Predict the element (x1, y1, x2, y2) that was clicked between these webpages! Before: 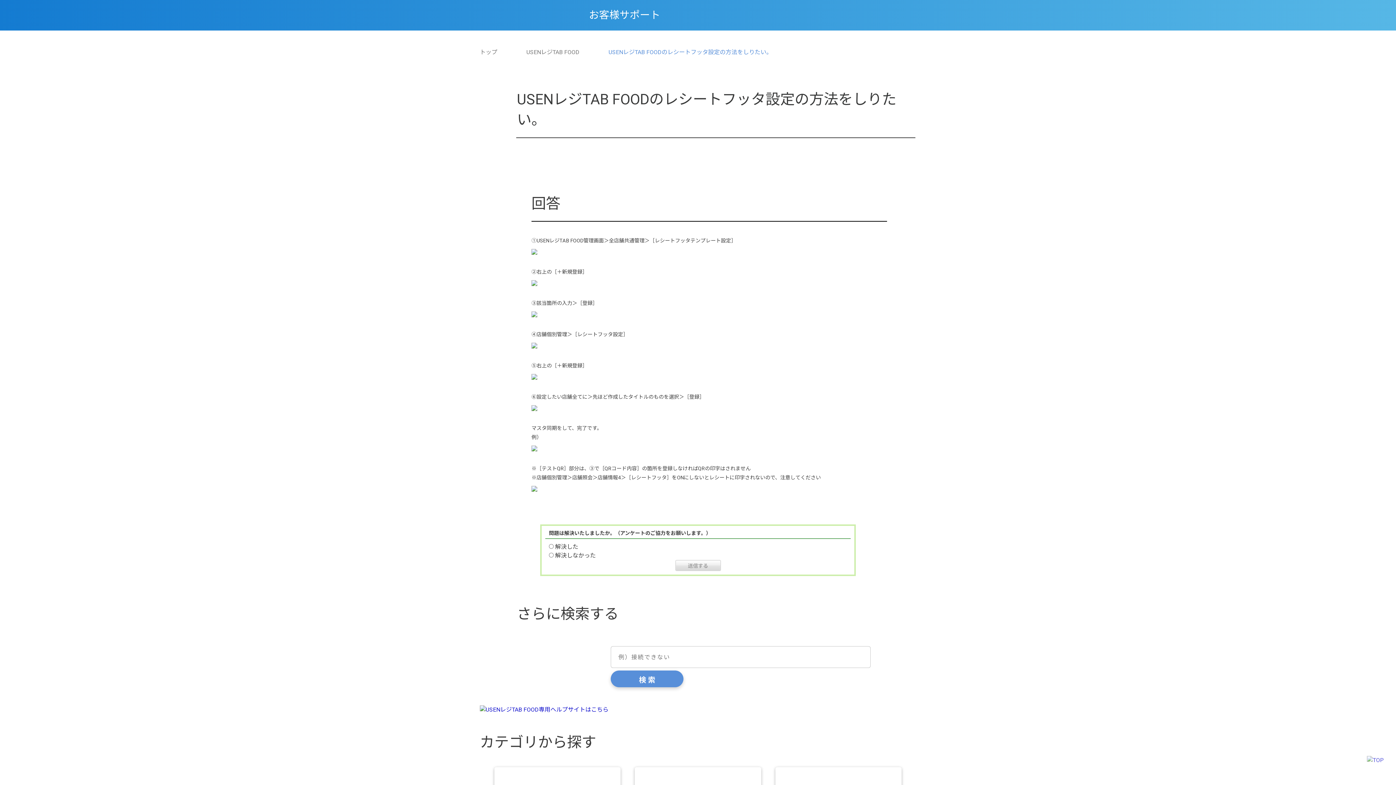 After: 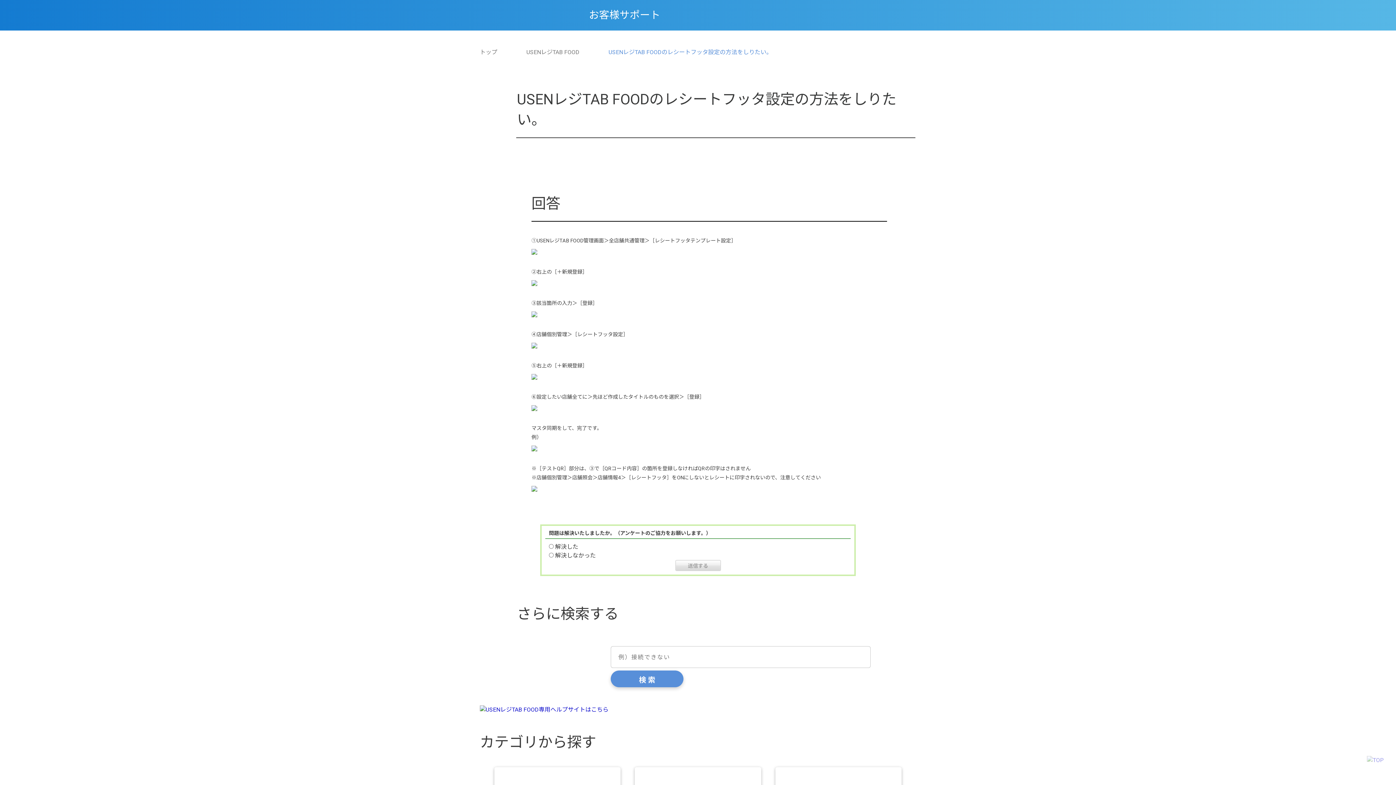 Action: bbox: (1367, 756, 1396, 785)